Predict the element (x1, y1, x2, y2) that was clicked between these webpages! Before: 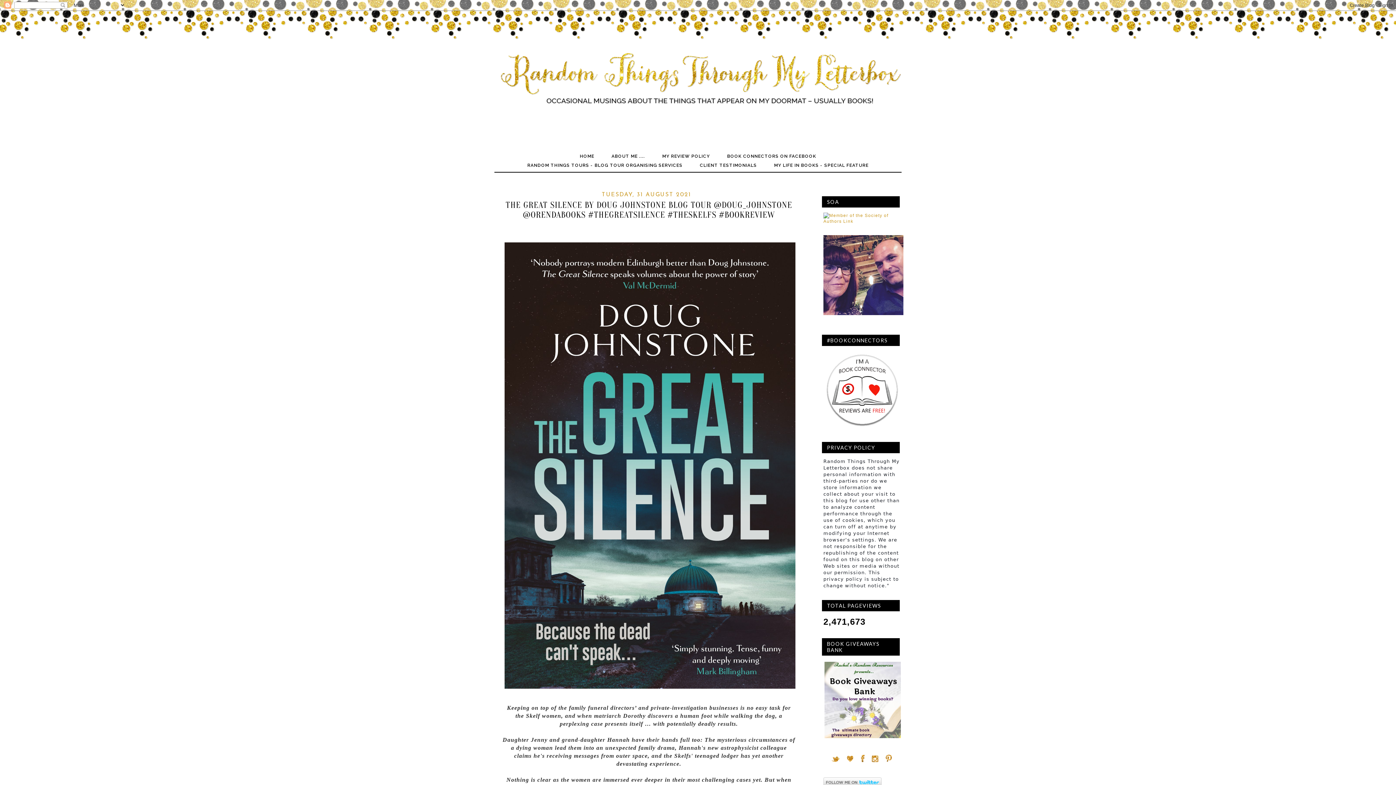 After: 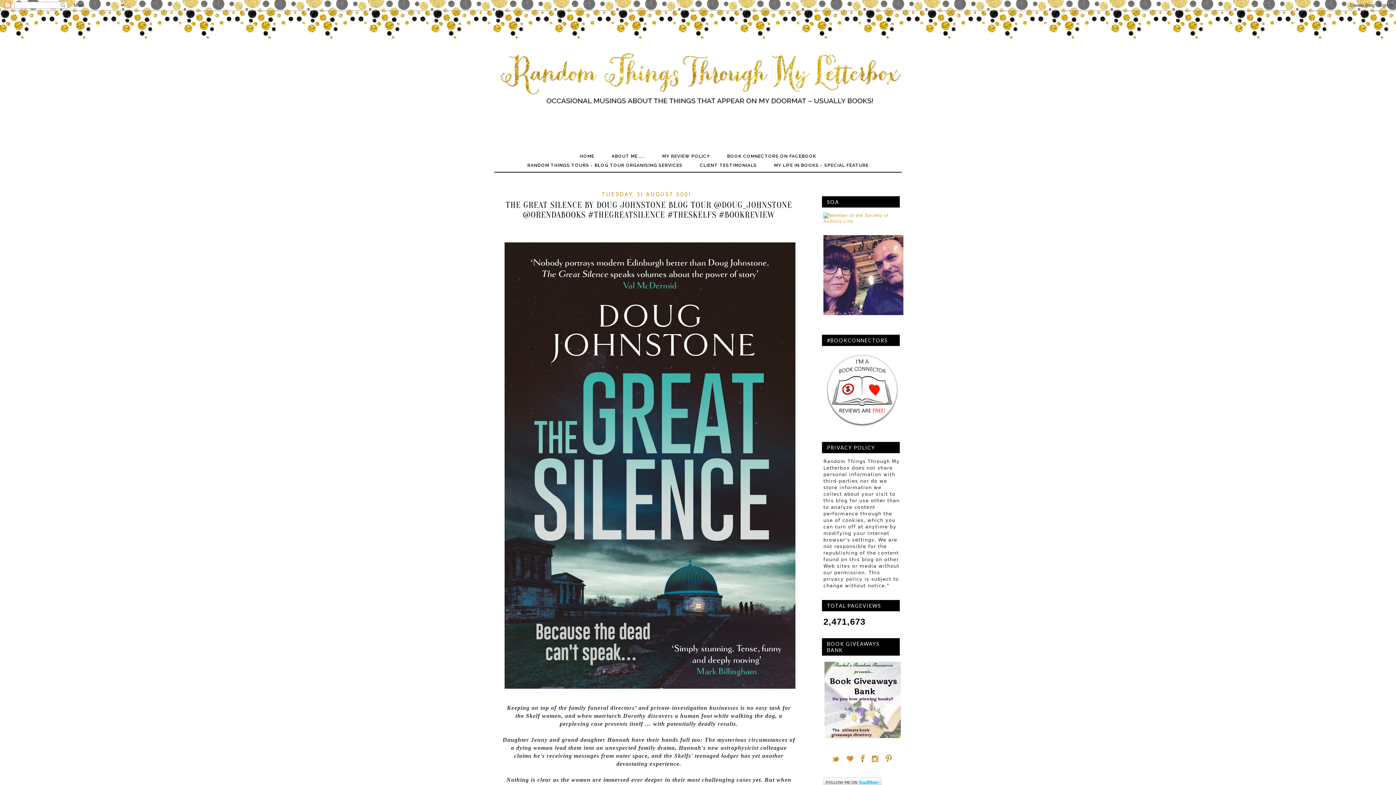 Action: bbox: (844, 761, 856, 766)